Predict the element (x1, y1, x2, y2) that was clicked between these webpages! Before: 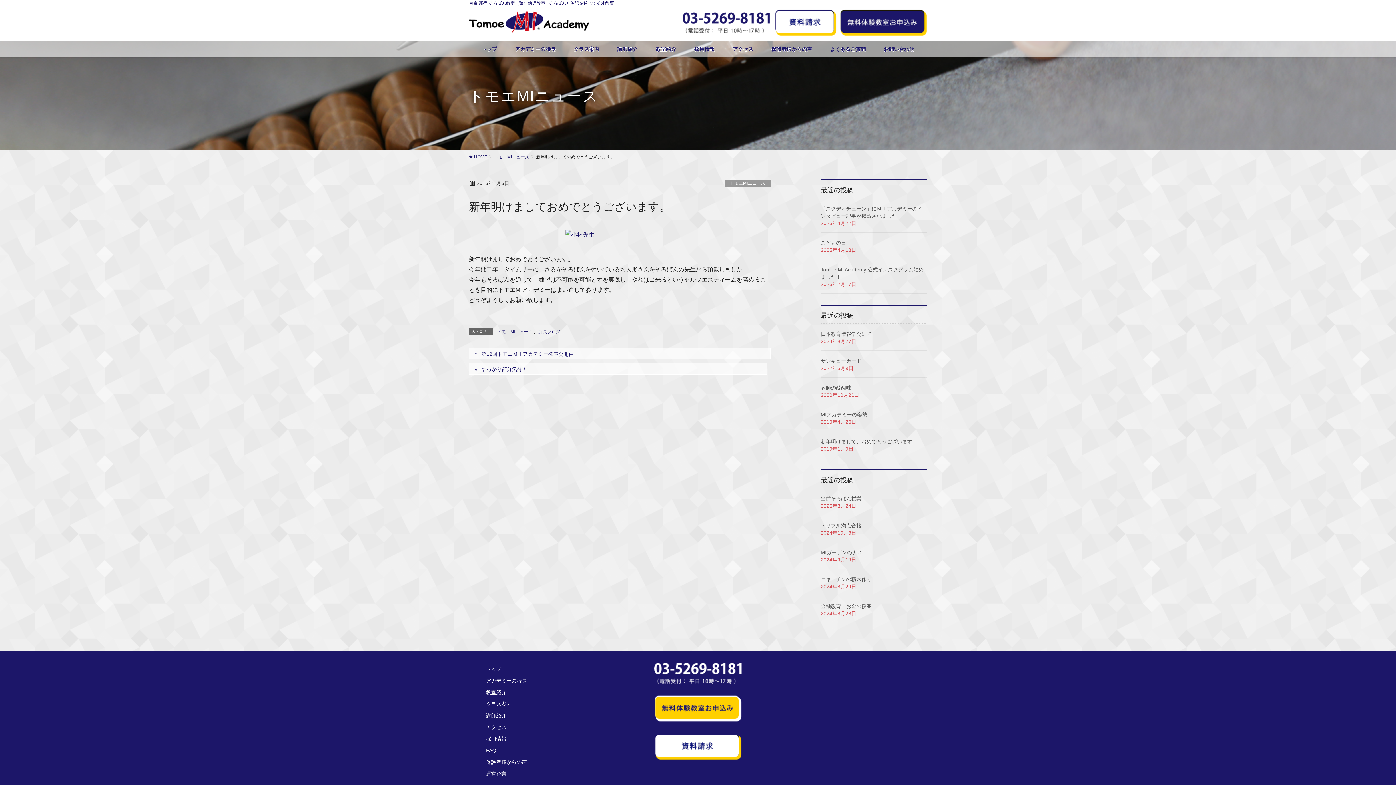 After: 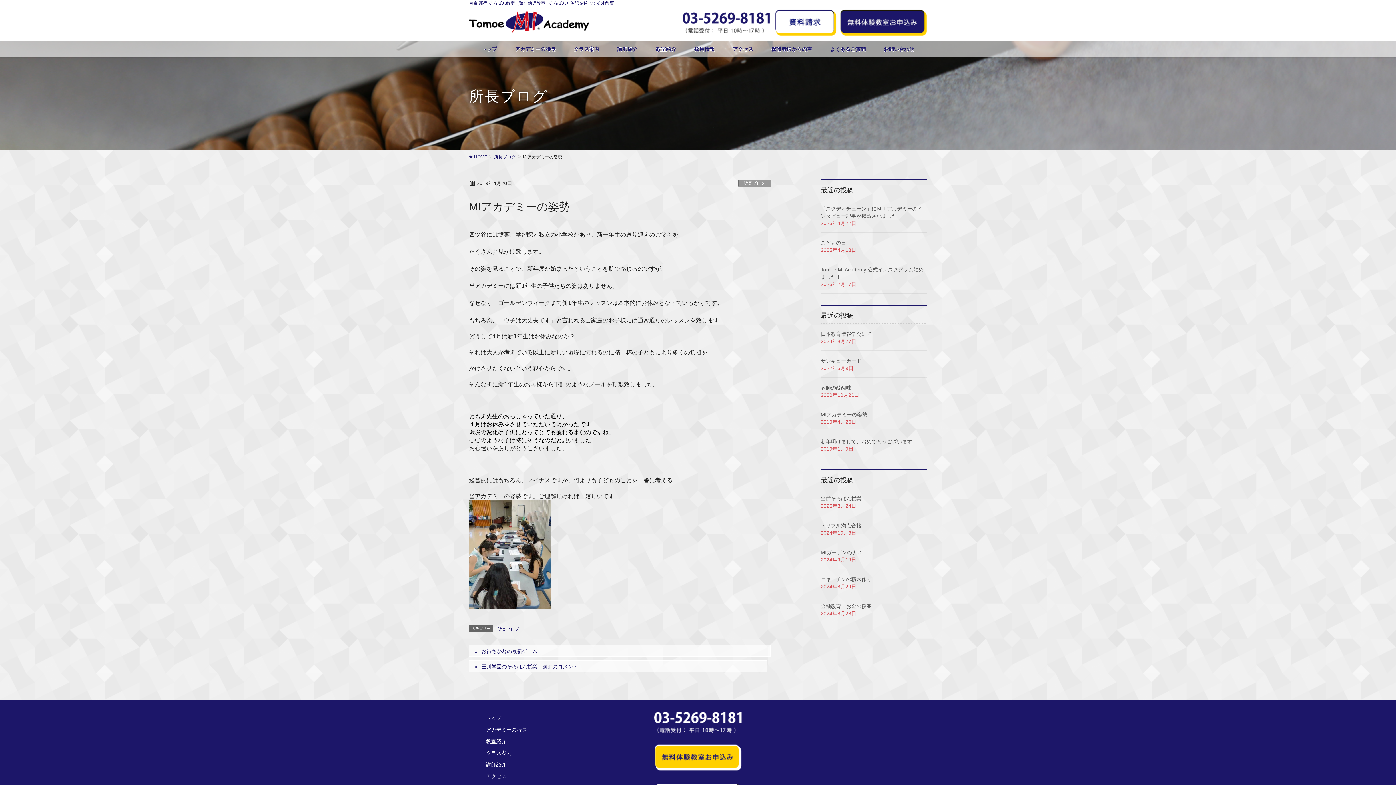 Action: label: MIアカデミーの姿勢 bbox: (820, 411, 867, 417)